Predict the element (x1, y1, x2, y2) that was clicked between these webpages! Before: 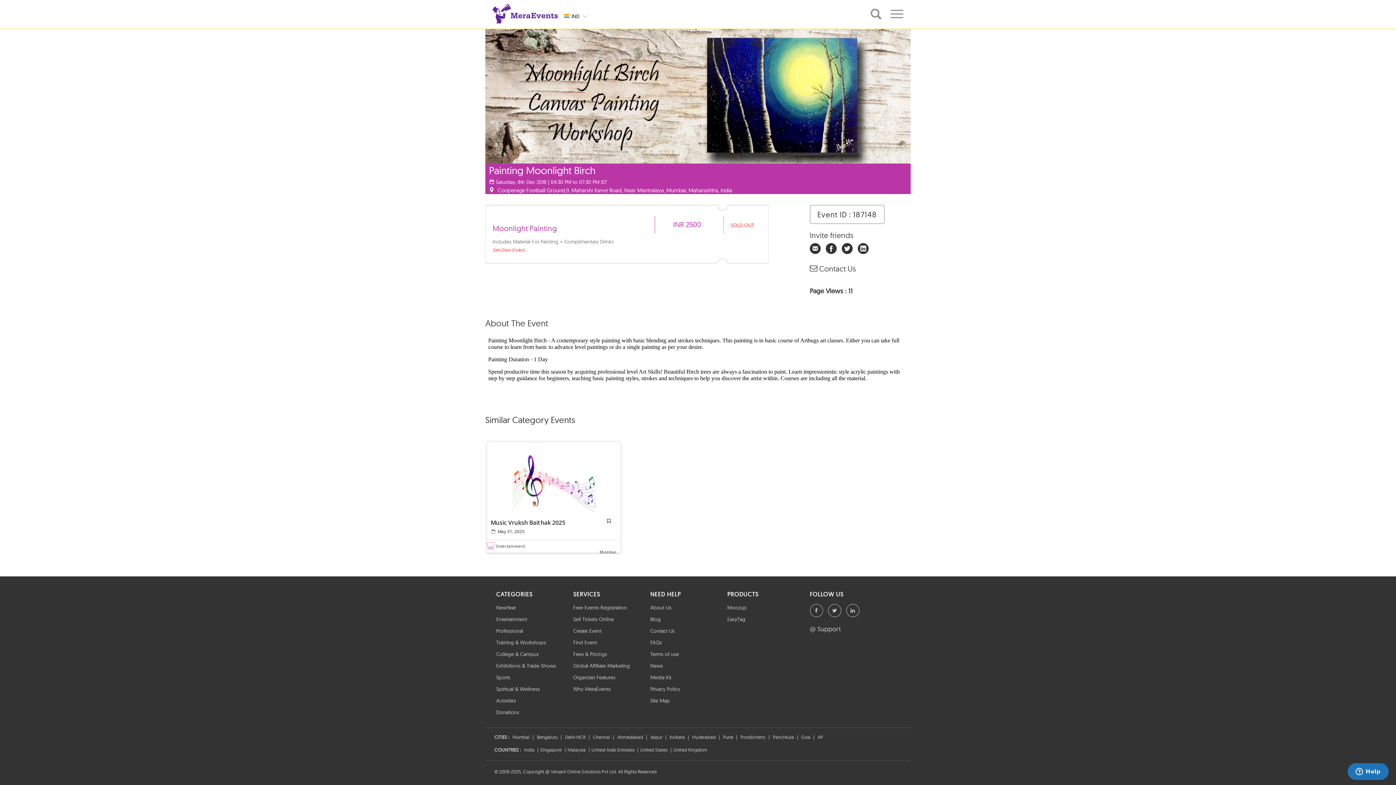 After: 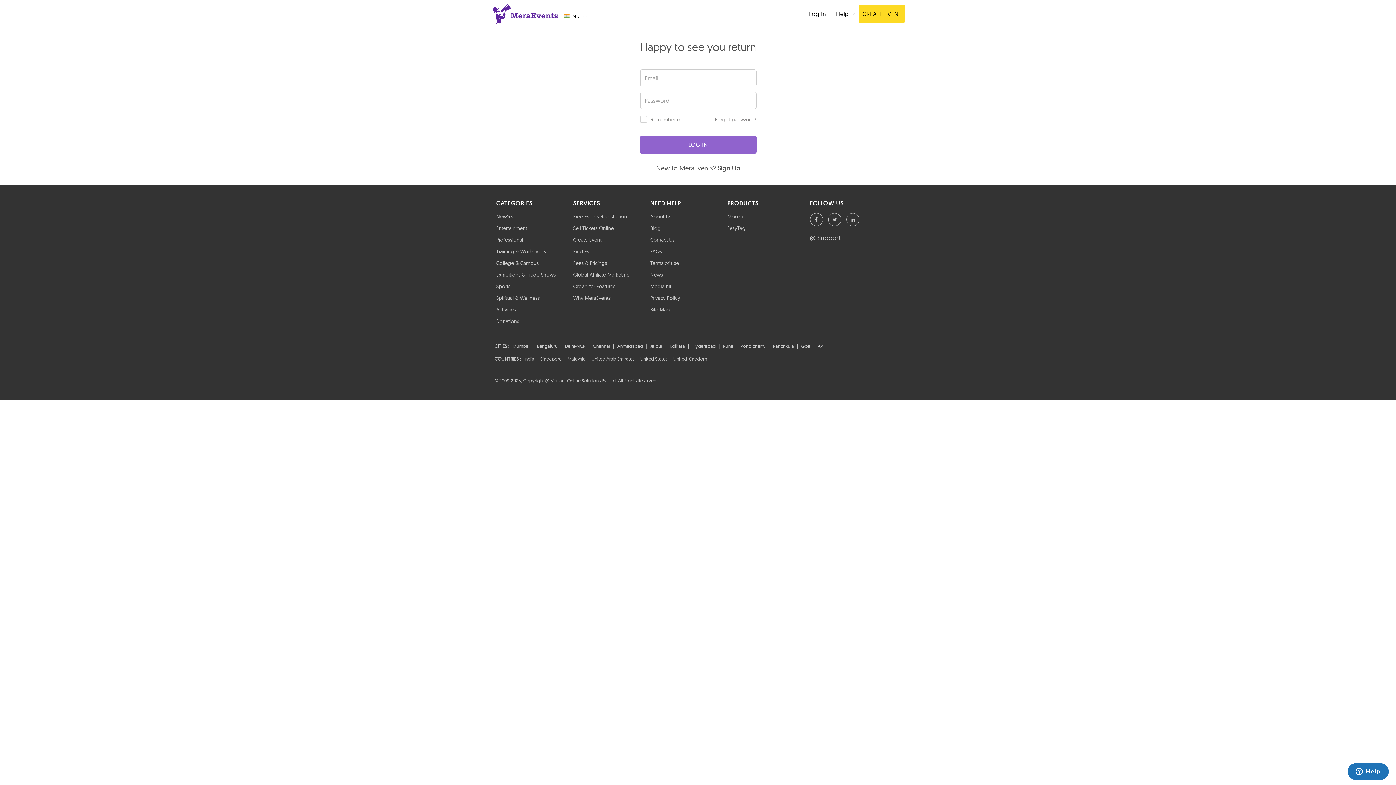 Action: bbox: (573, 628, 601, 634) label: Create Event